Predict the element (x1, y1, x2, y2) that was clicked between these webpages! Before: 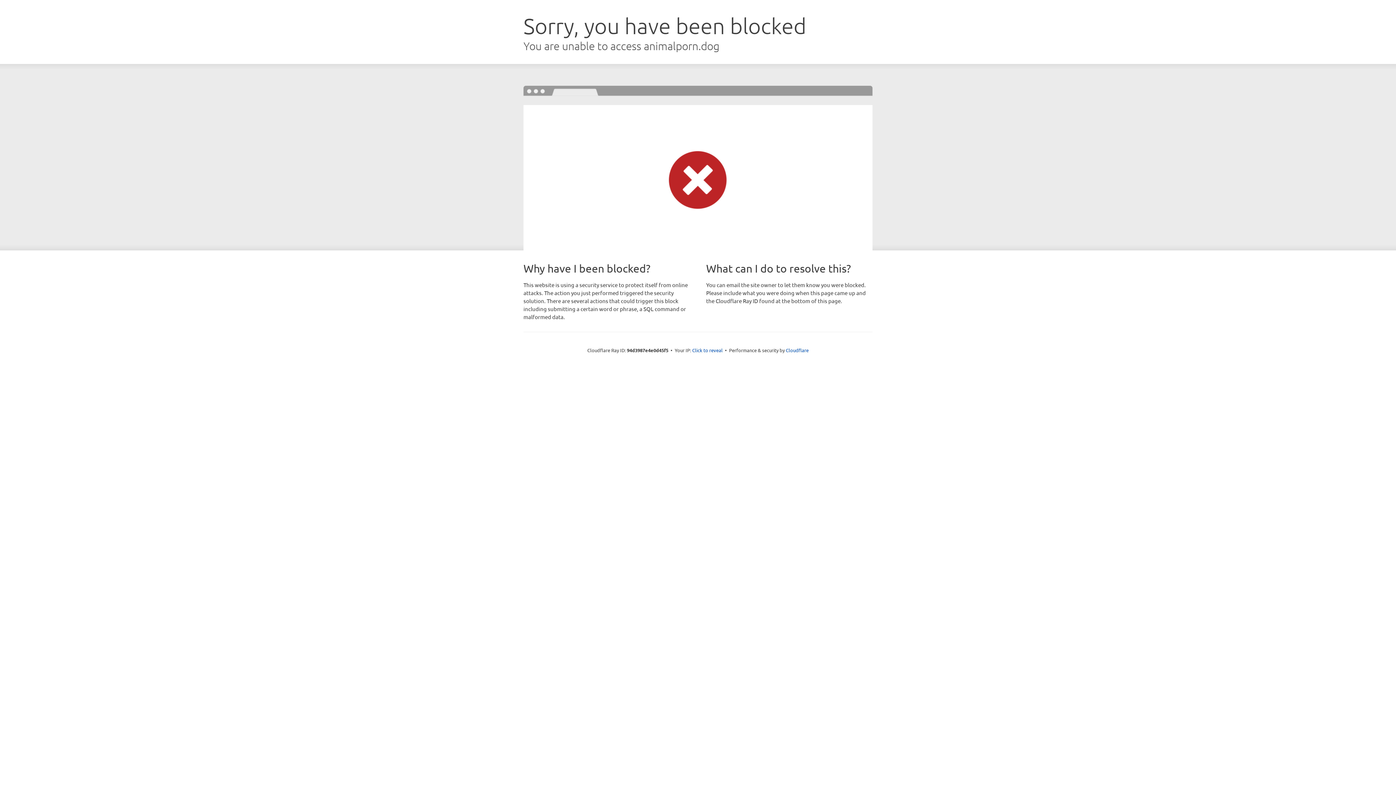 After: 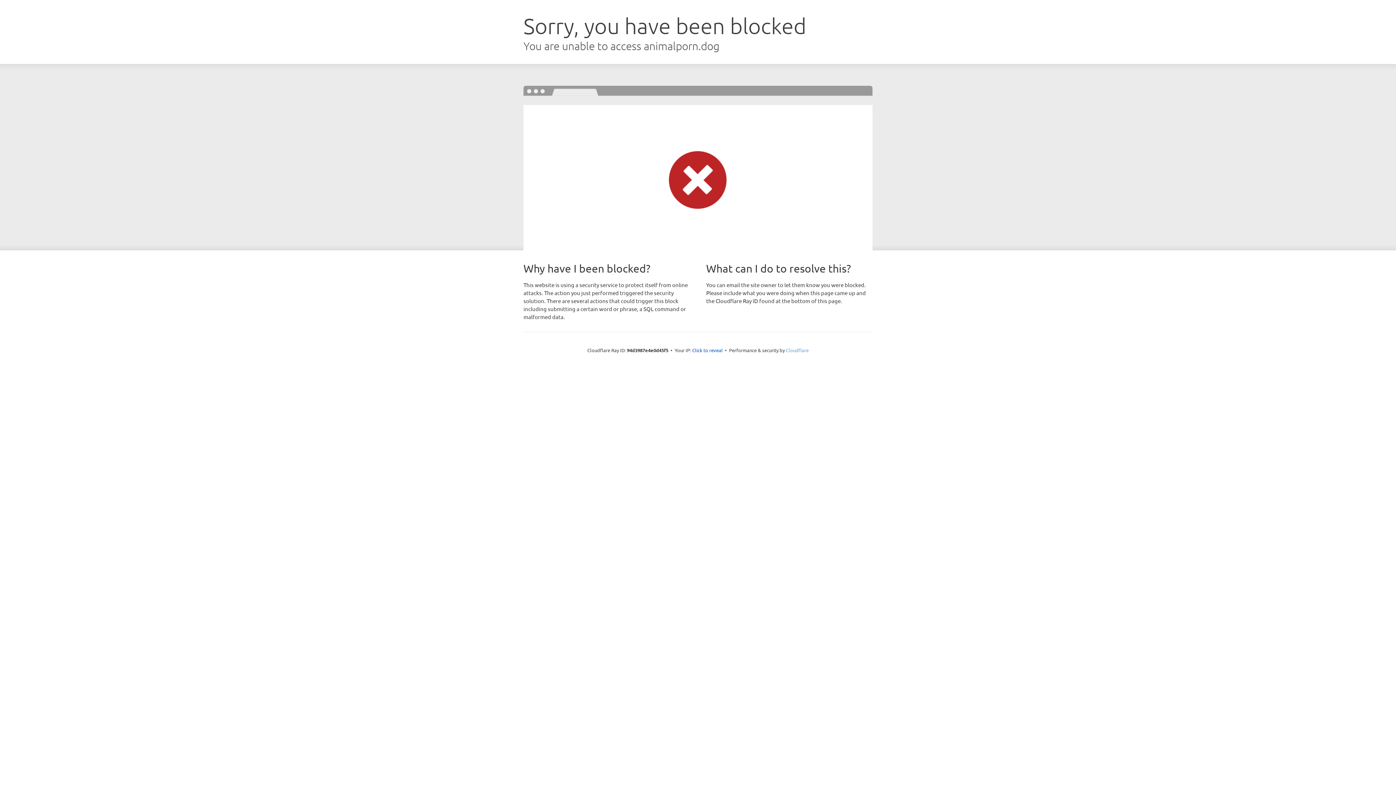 Action: label: Cloudflare bbox: (786, 347, 808, 353)